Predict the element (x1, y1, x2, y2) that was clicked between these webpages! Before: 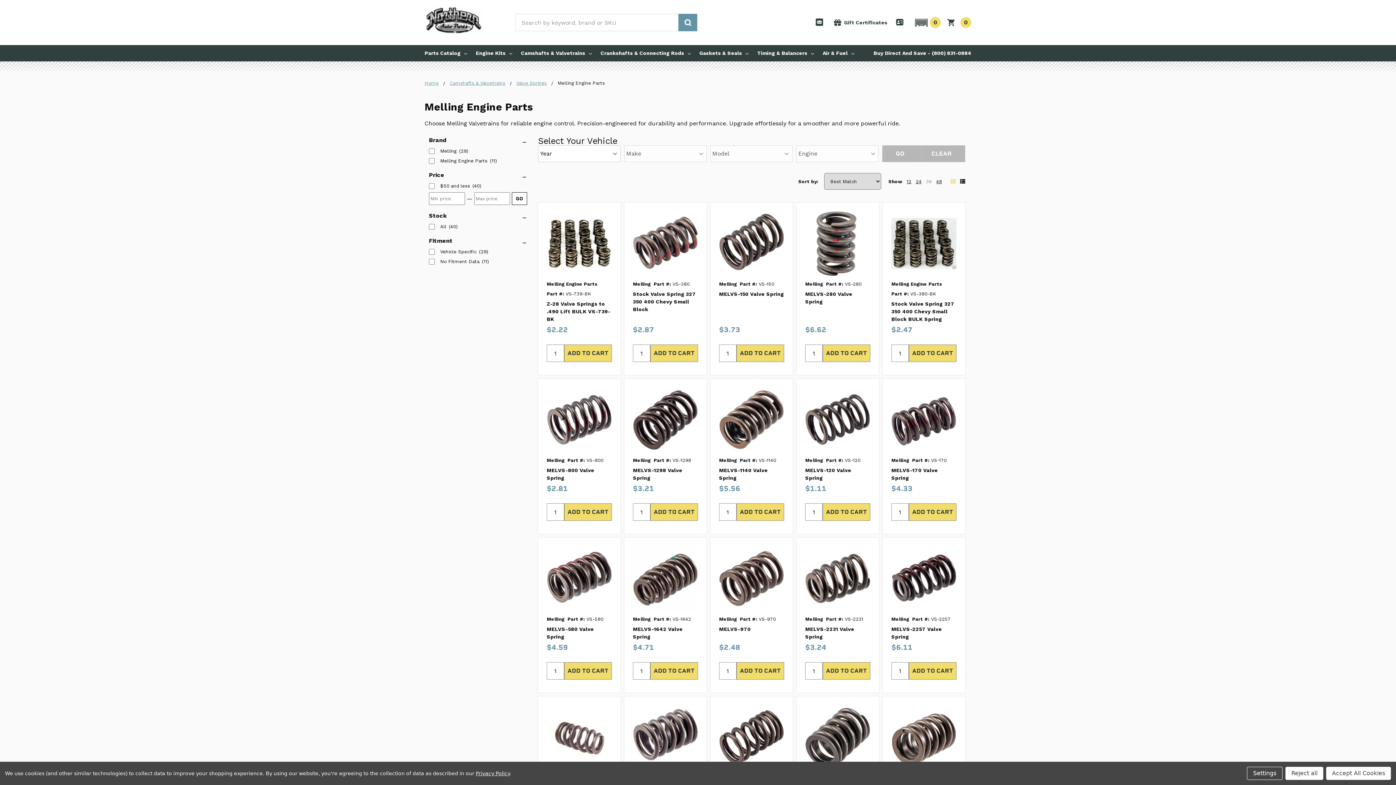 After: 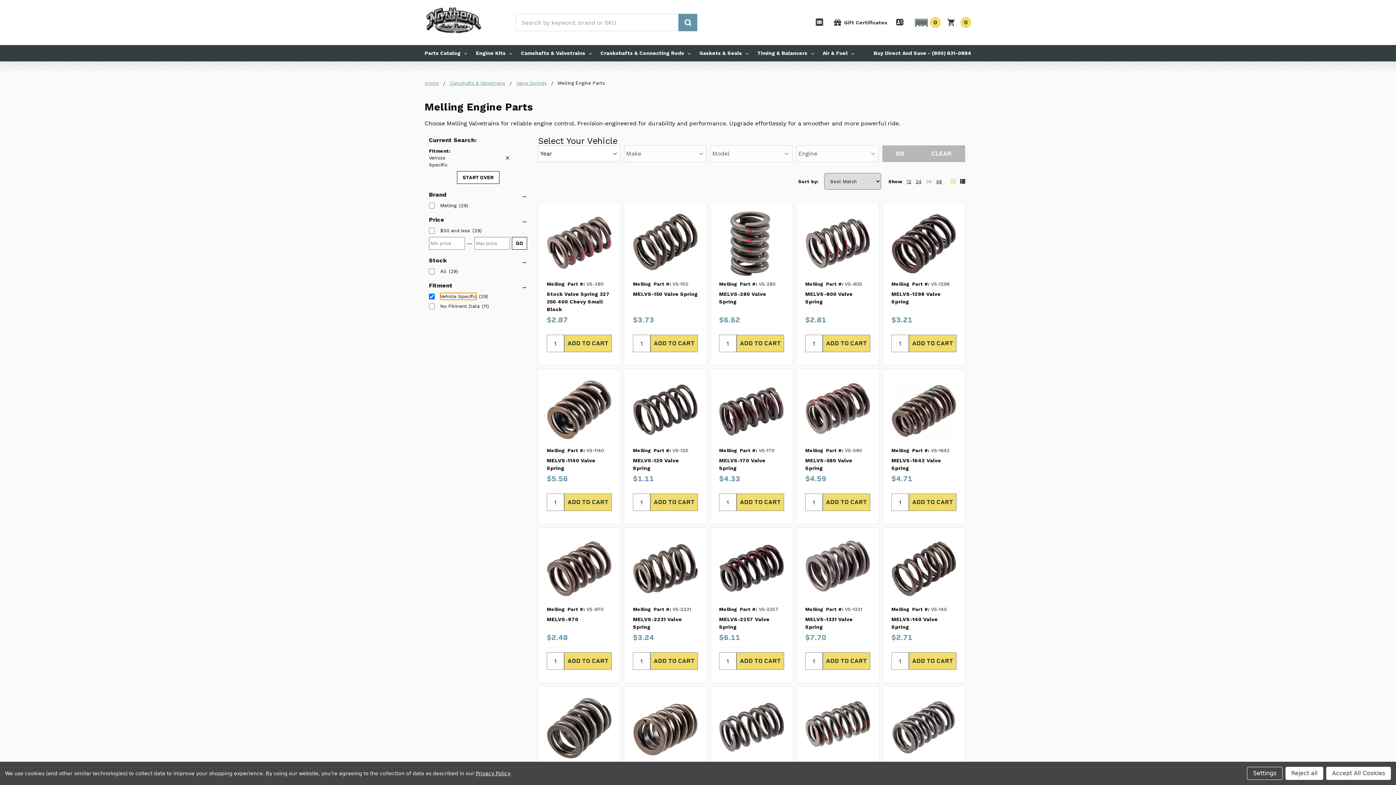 Action: bbox: (440, 248, 476, 255) label: Vehicle Specific